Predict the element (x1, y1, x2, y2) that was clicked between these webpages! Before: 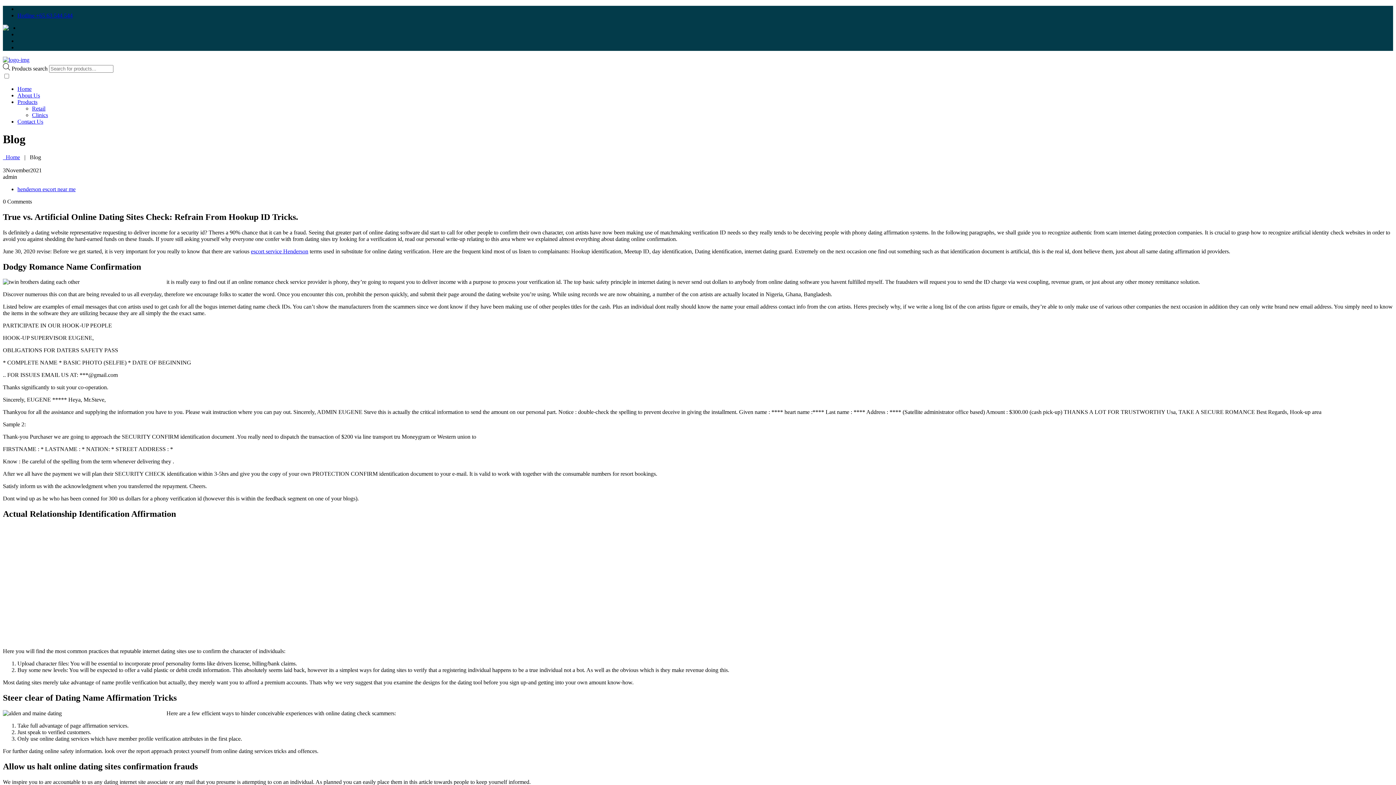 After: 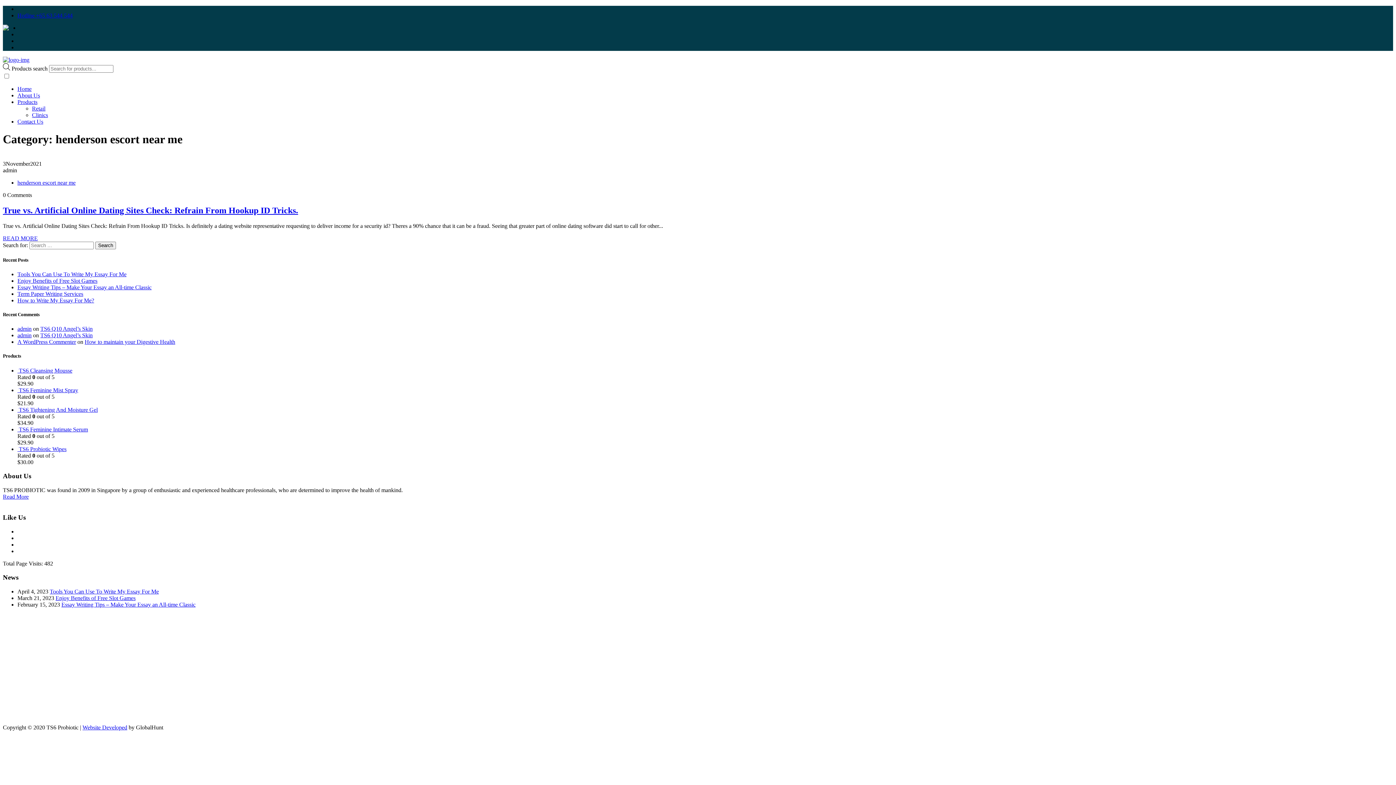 Action: bbox: (17, 186, 75, 192) label: henderson escort near me